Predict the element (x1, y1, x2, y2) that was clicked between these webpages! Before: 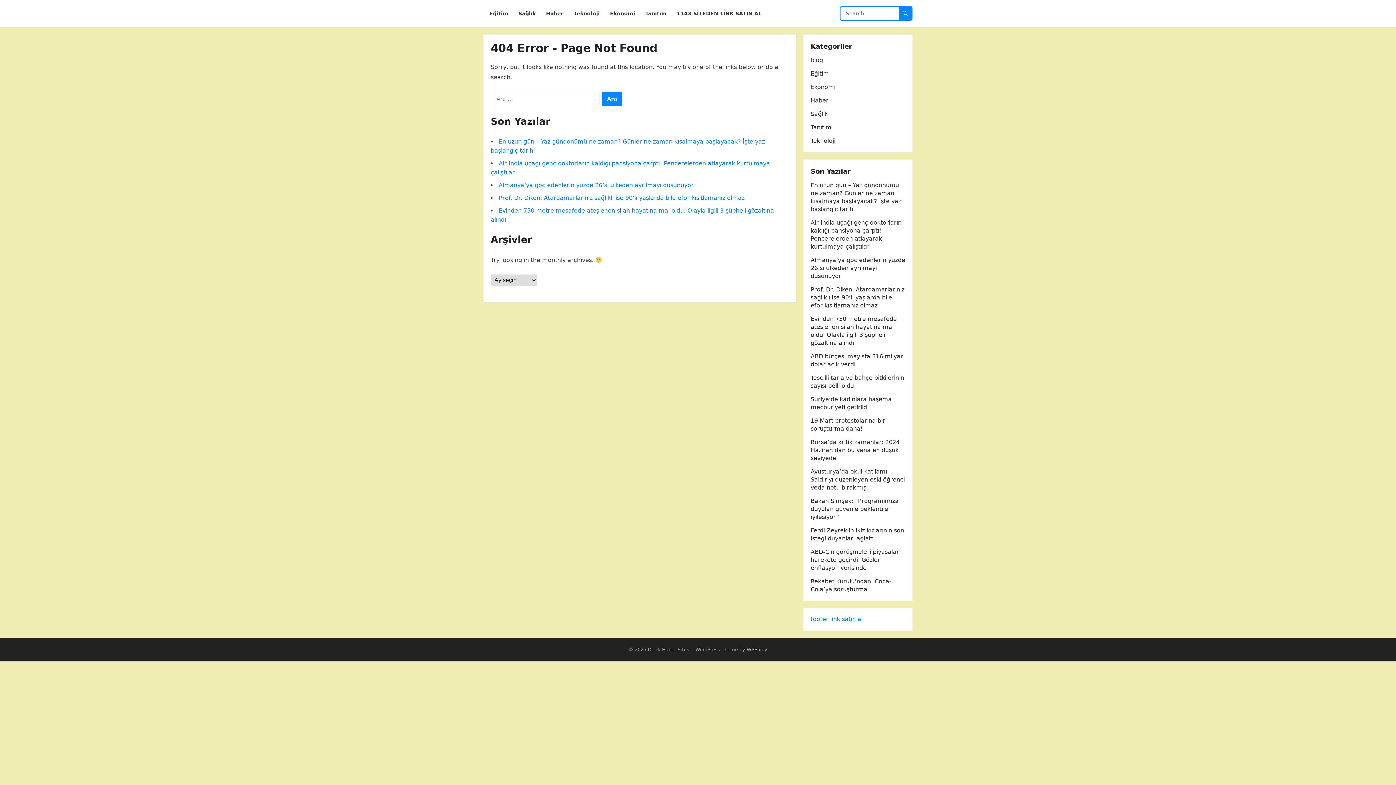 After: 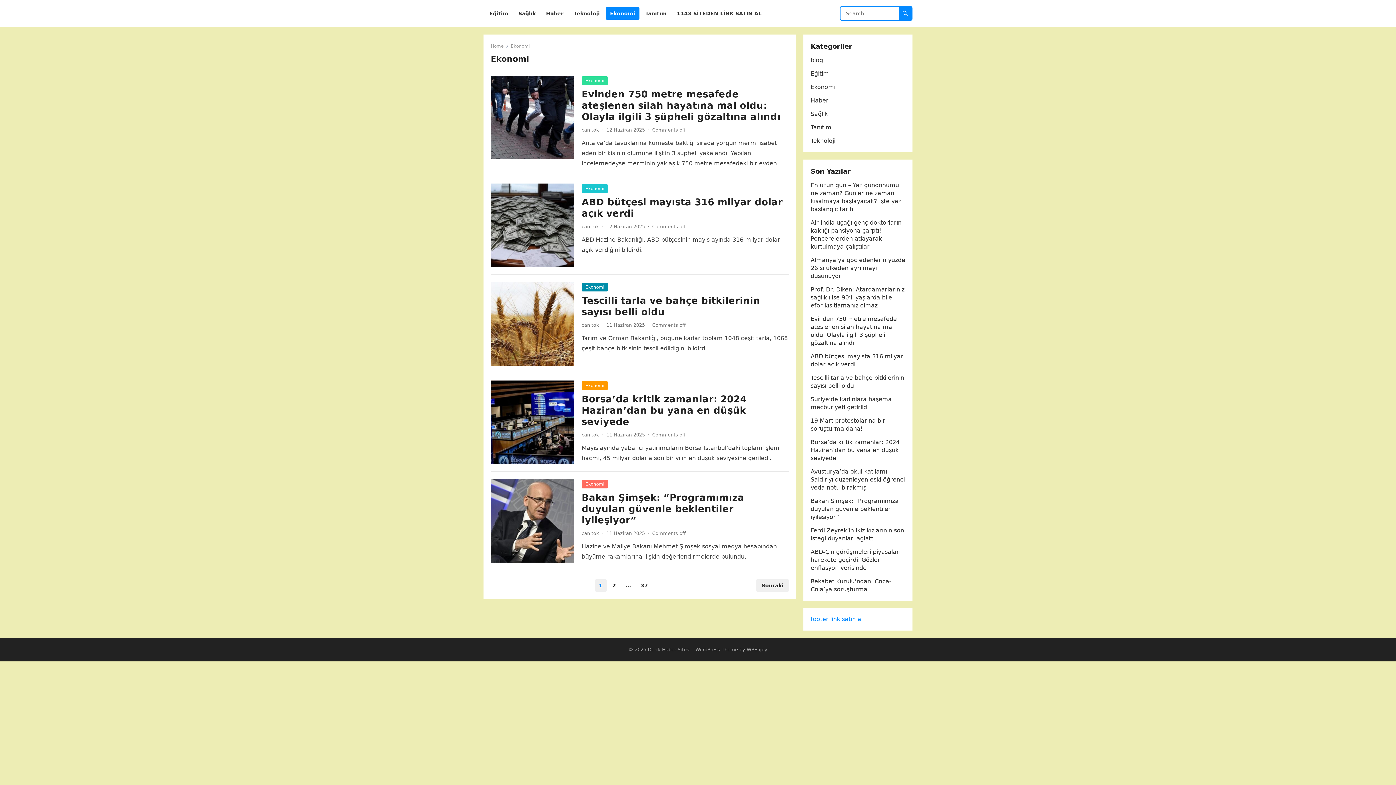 Action: bbox: (810, 83, 835, 90) label: Ekonomi